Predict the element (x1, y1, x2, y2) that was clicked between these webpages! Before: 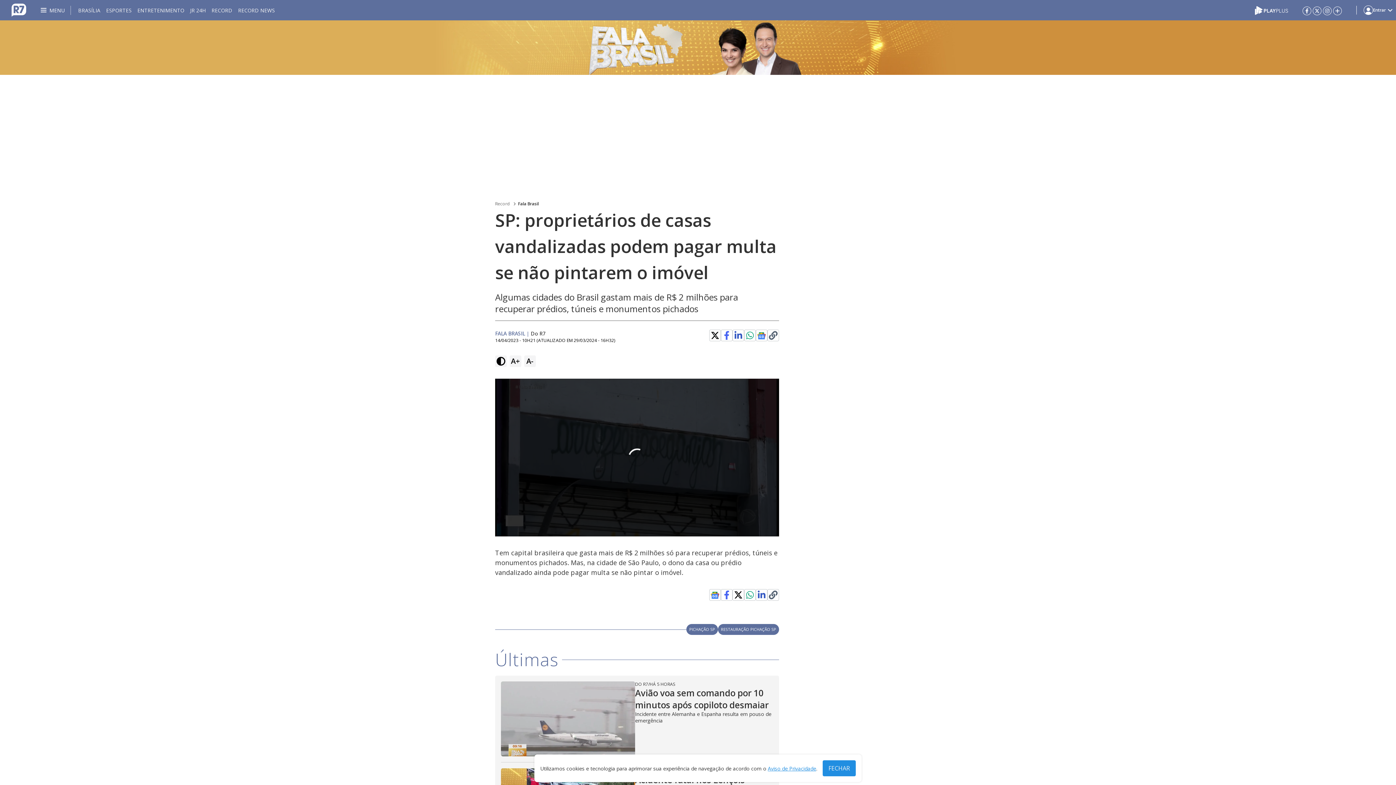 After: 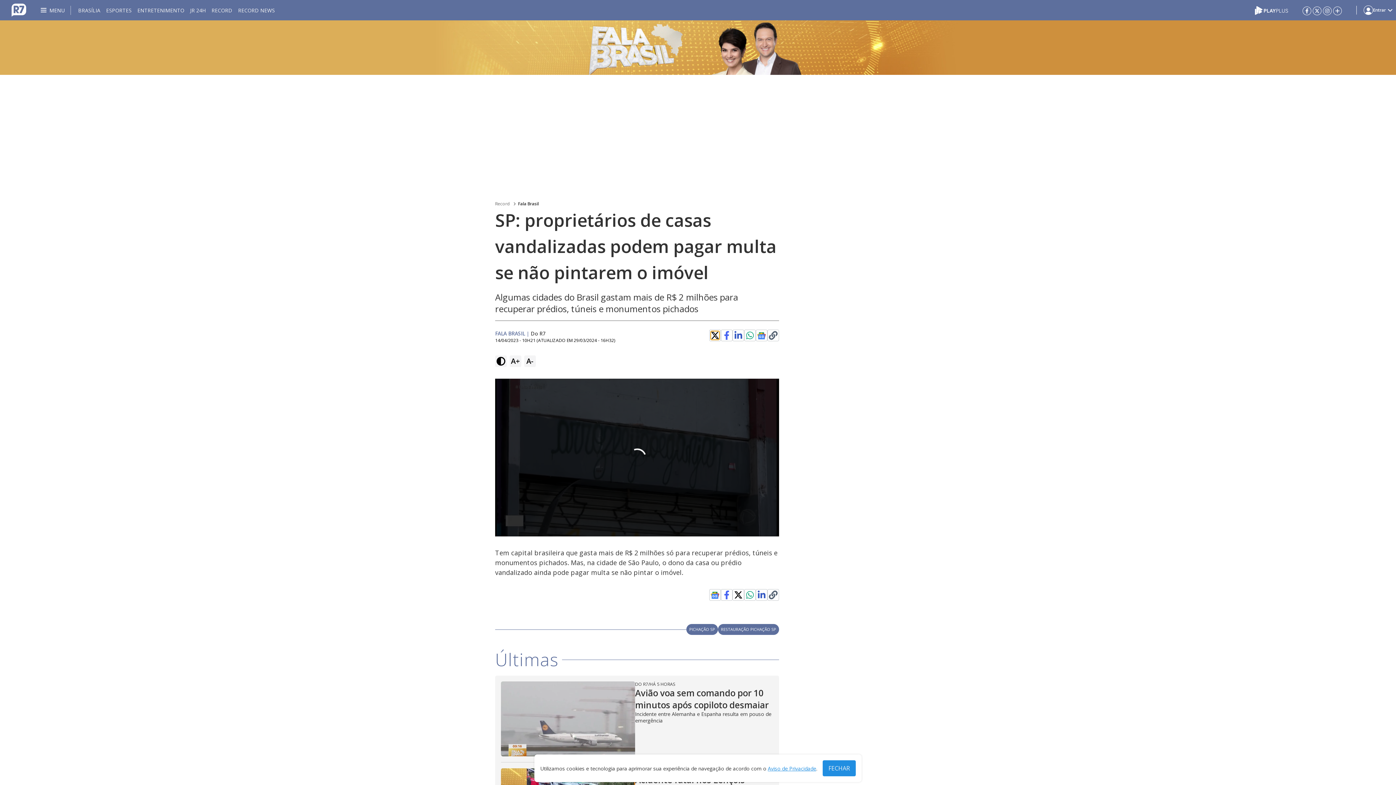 Action: bbox: (710, 331, 719, 340)